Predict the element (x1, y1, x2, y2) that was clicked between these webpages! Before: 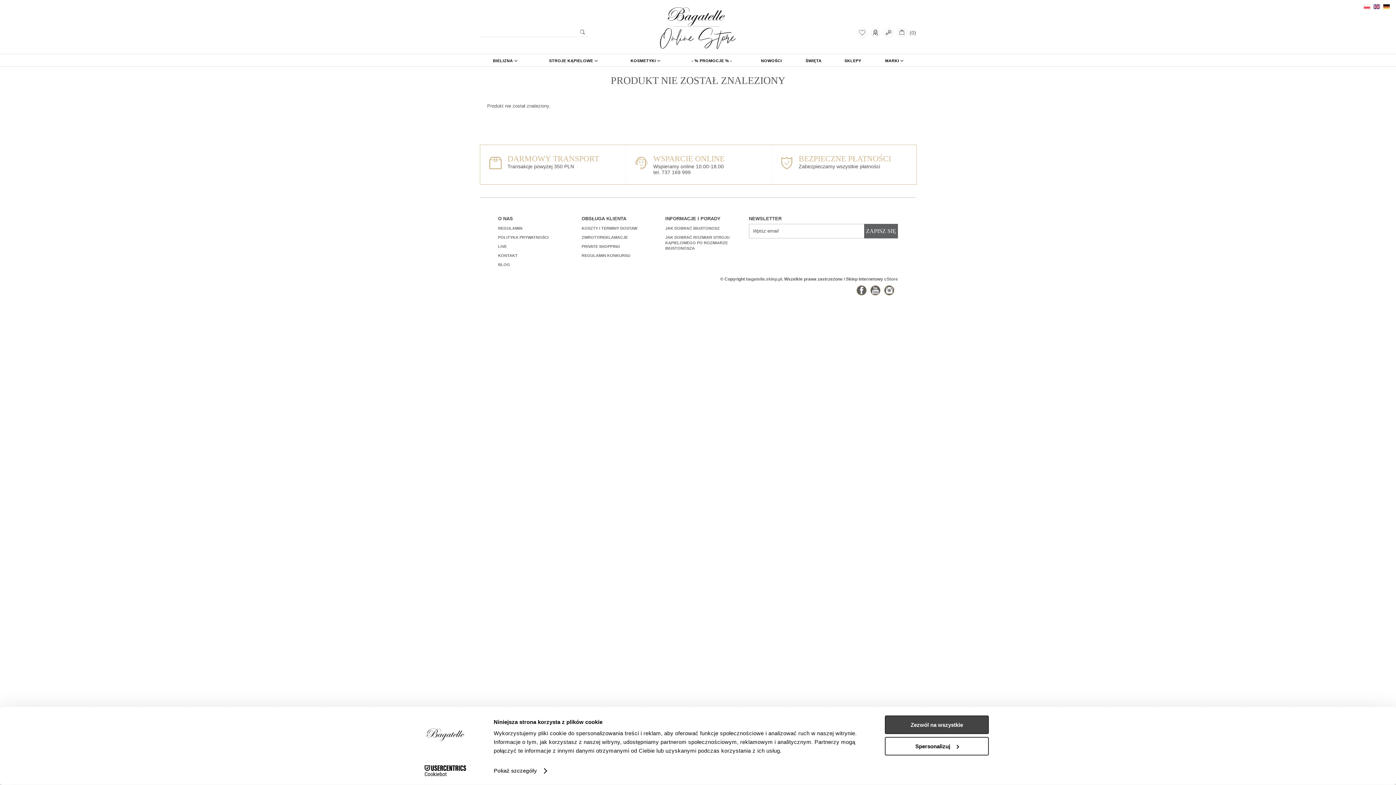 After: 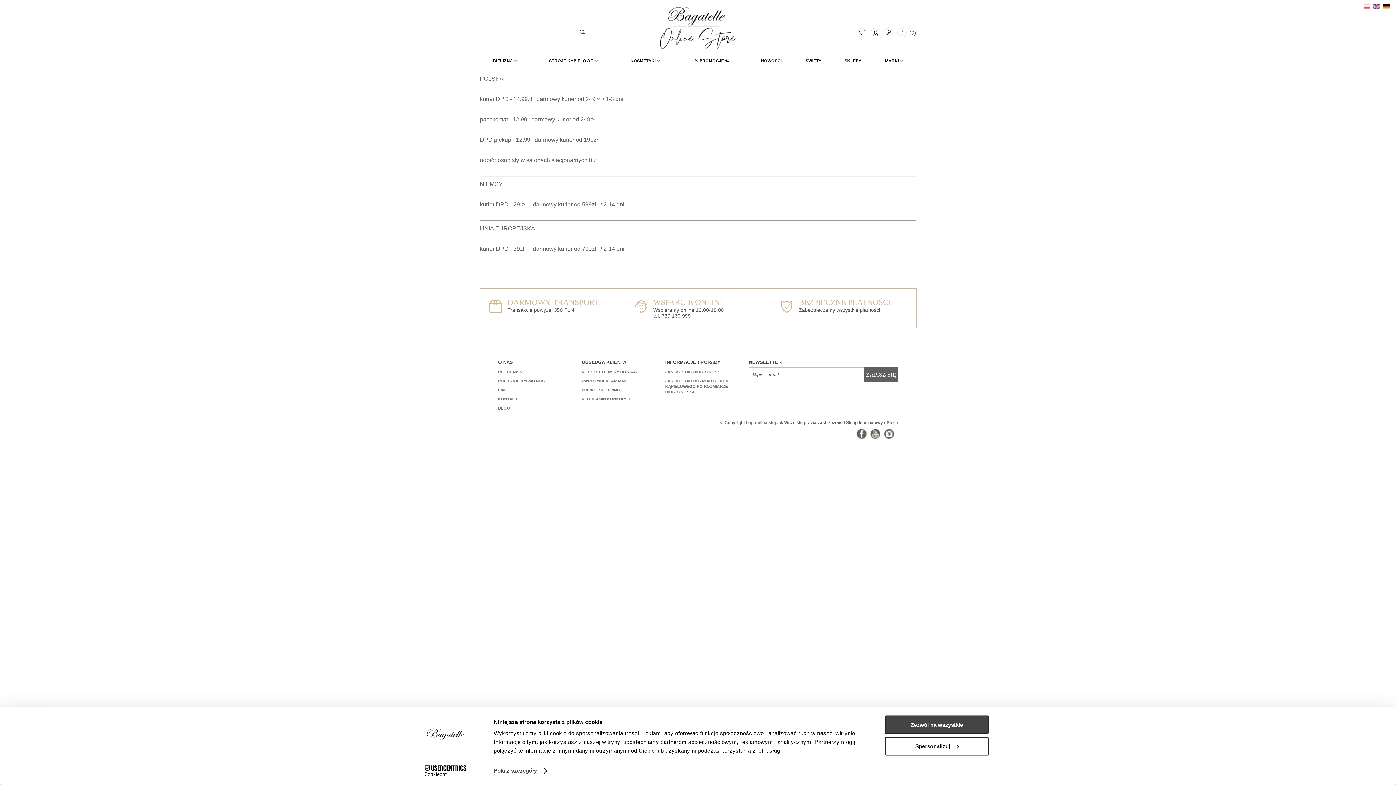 Action: bbox: (581, 225, 650, 231) label: KOSZTY I TERMINY DOSTAW